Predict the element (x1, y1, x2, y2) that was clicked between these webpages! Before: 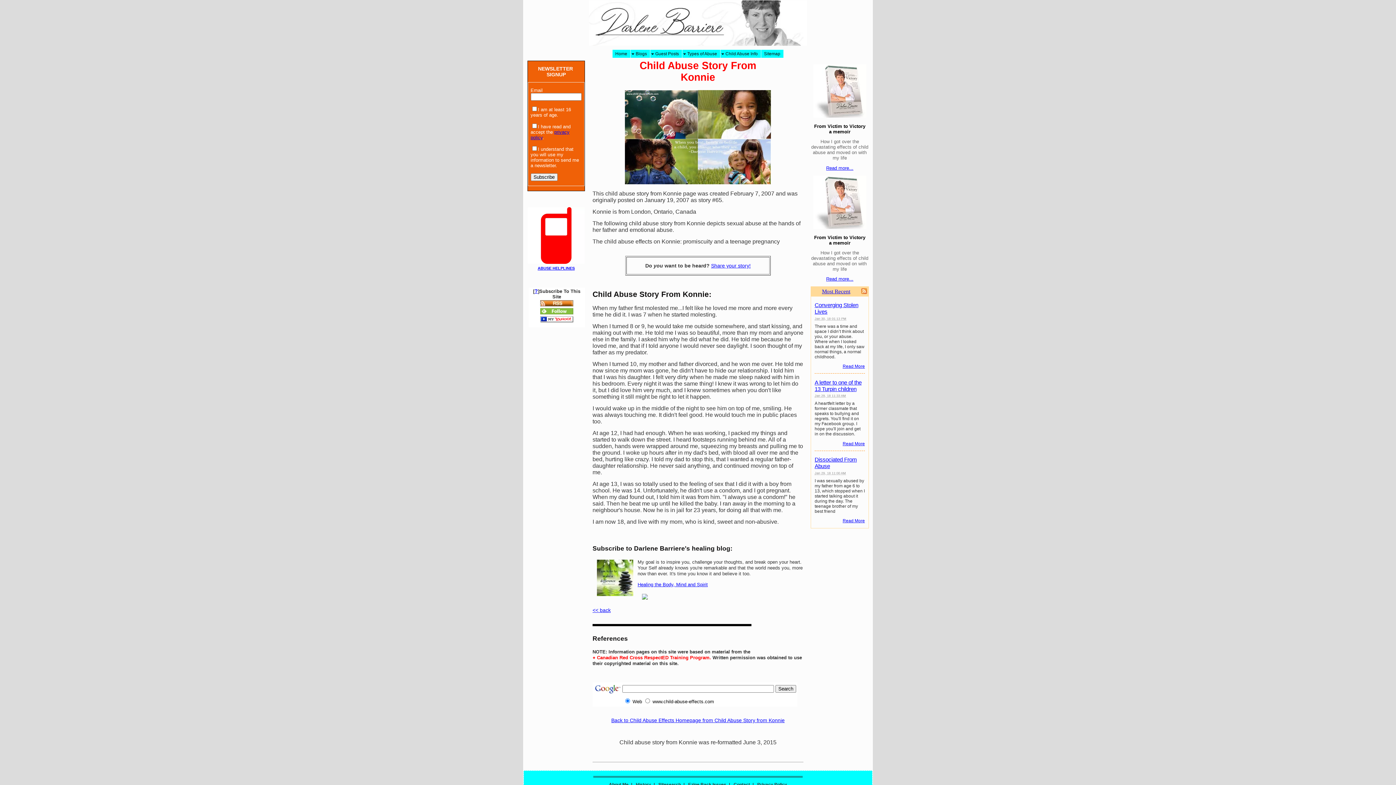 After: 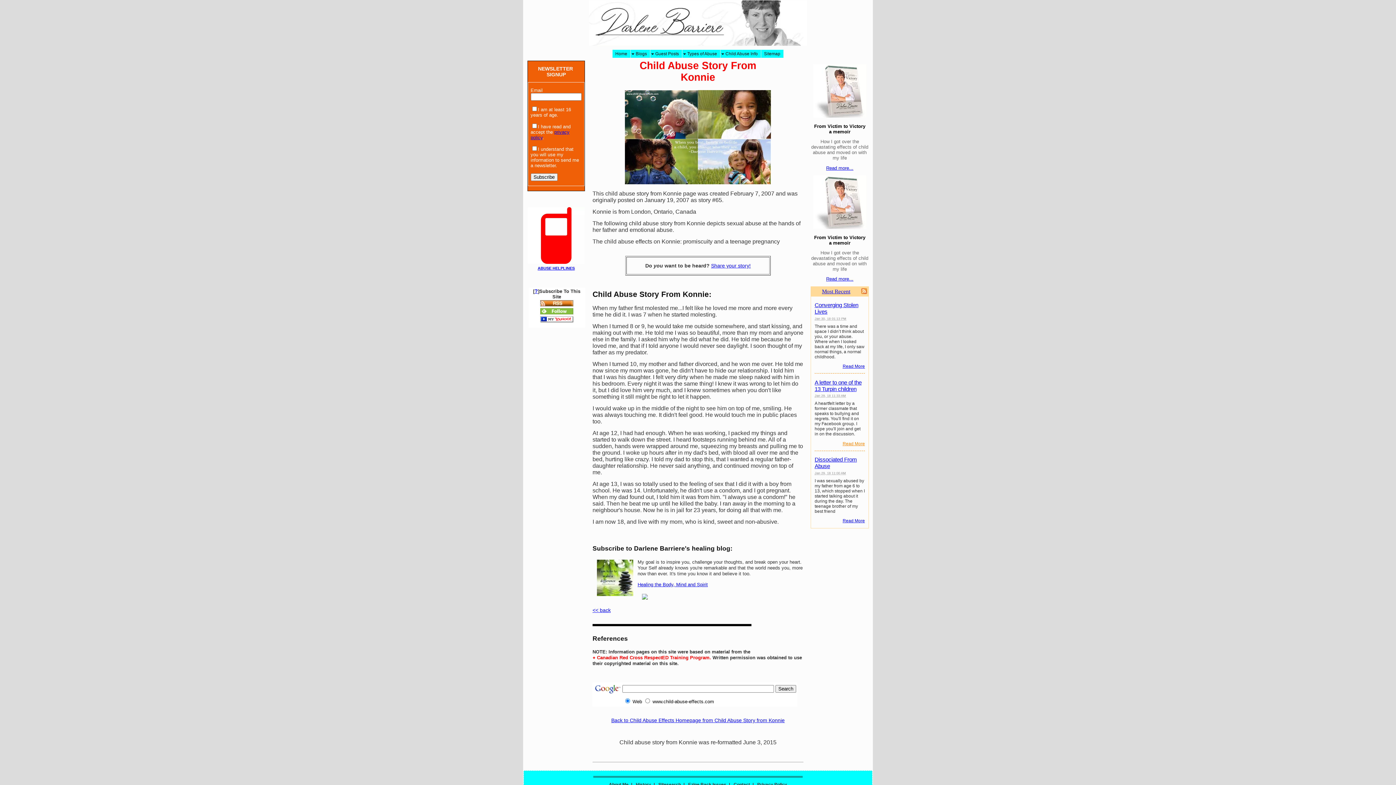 Action: label: Read More bbox: (842, 441, 865, 446)